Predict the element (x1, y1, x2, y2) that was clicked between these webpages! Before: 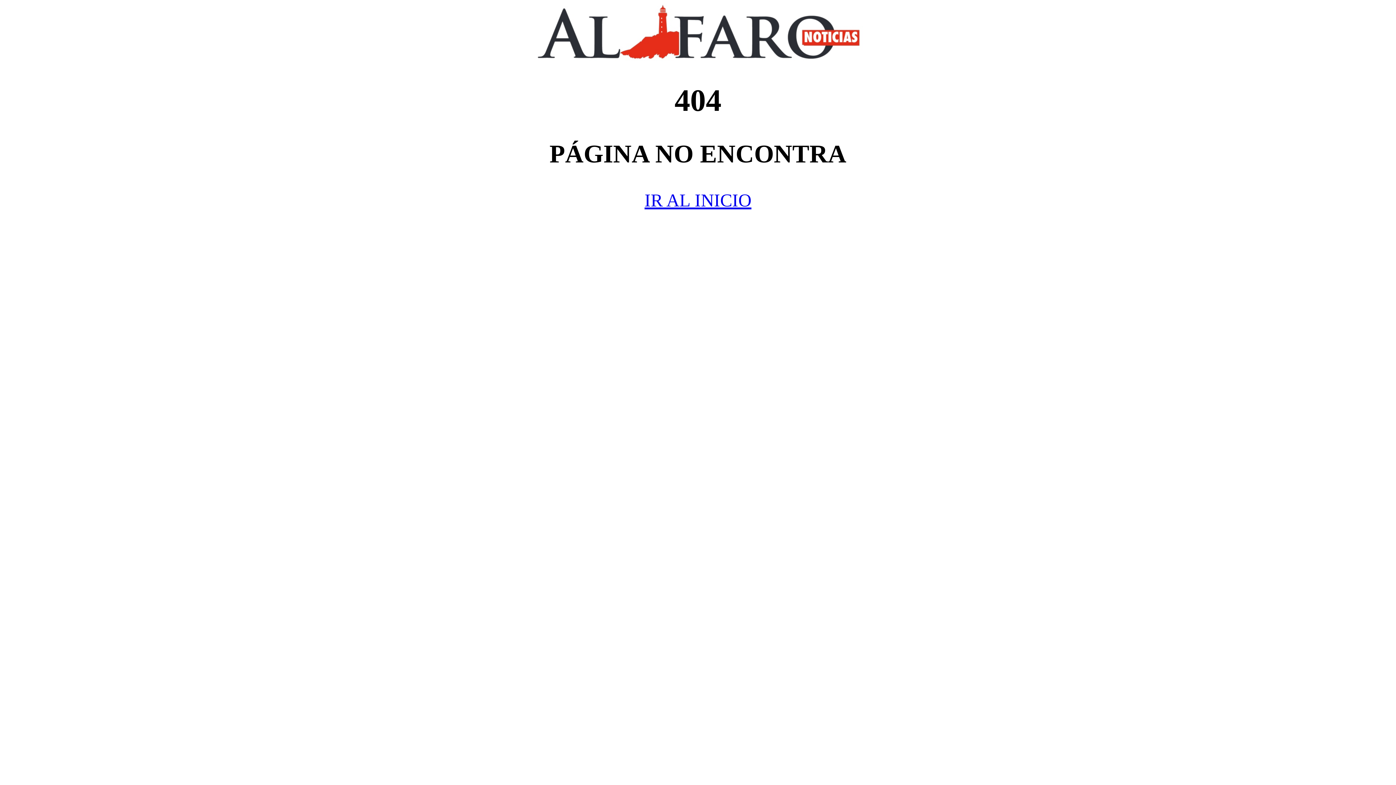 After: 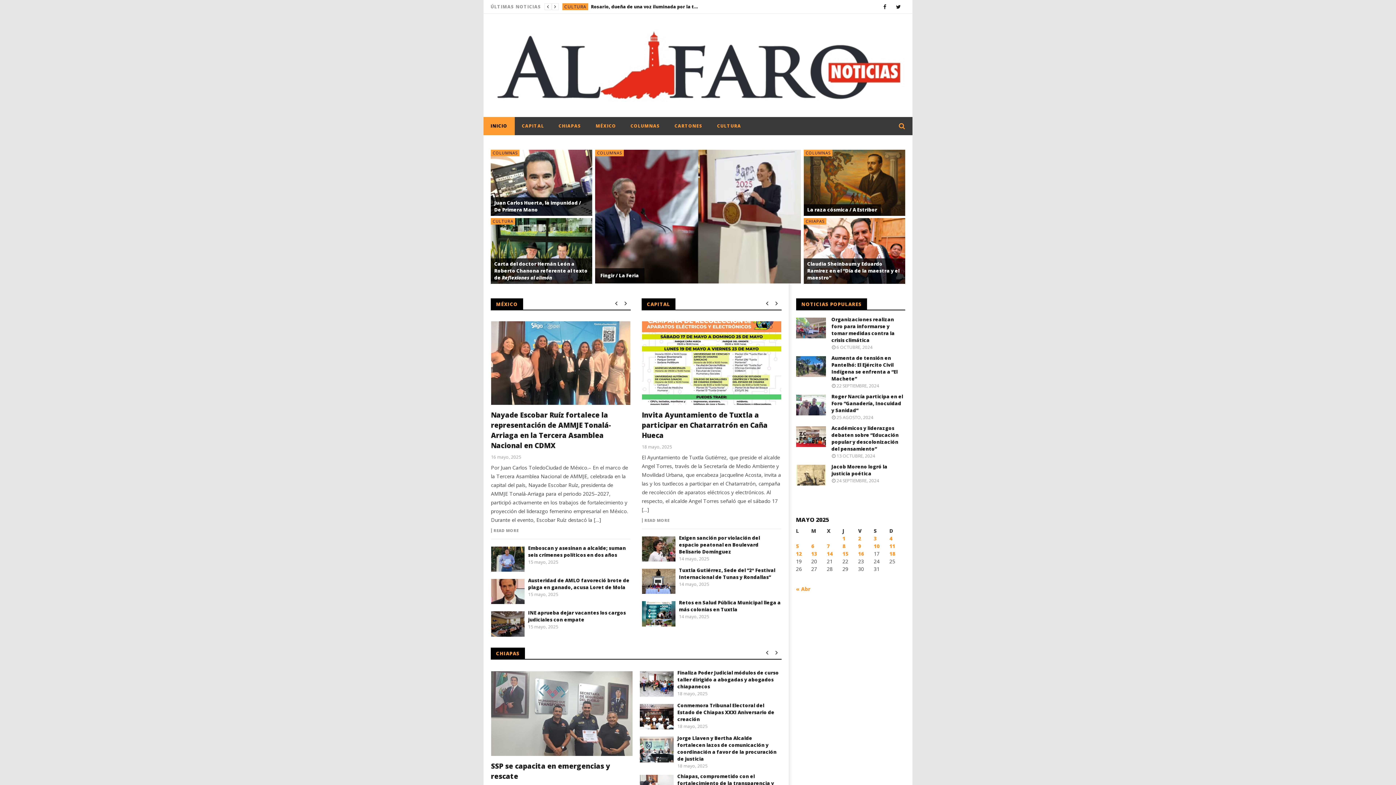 Action: label: IR AL INICIO bbox: (644, 190, 751, 210)